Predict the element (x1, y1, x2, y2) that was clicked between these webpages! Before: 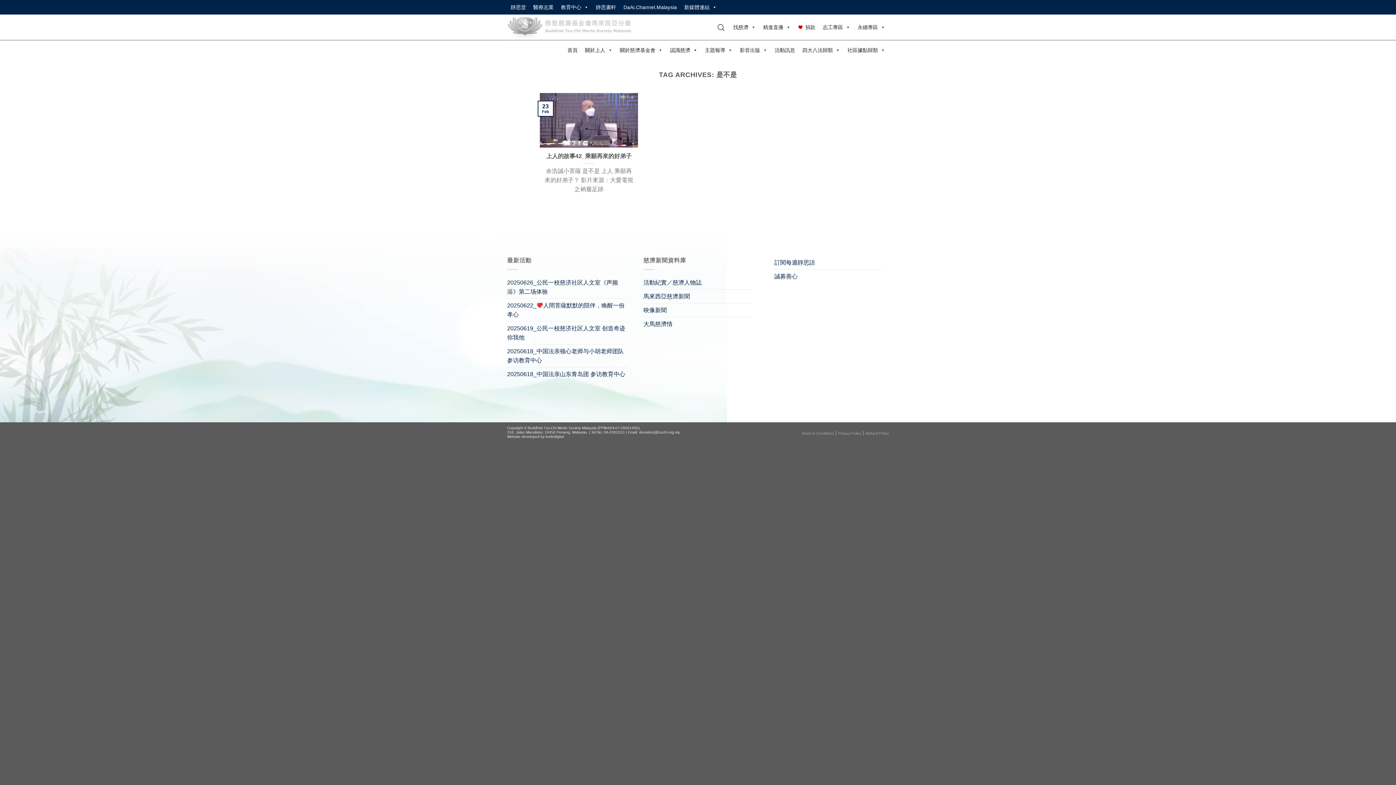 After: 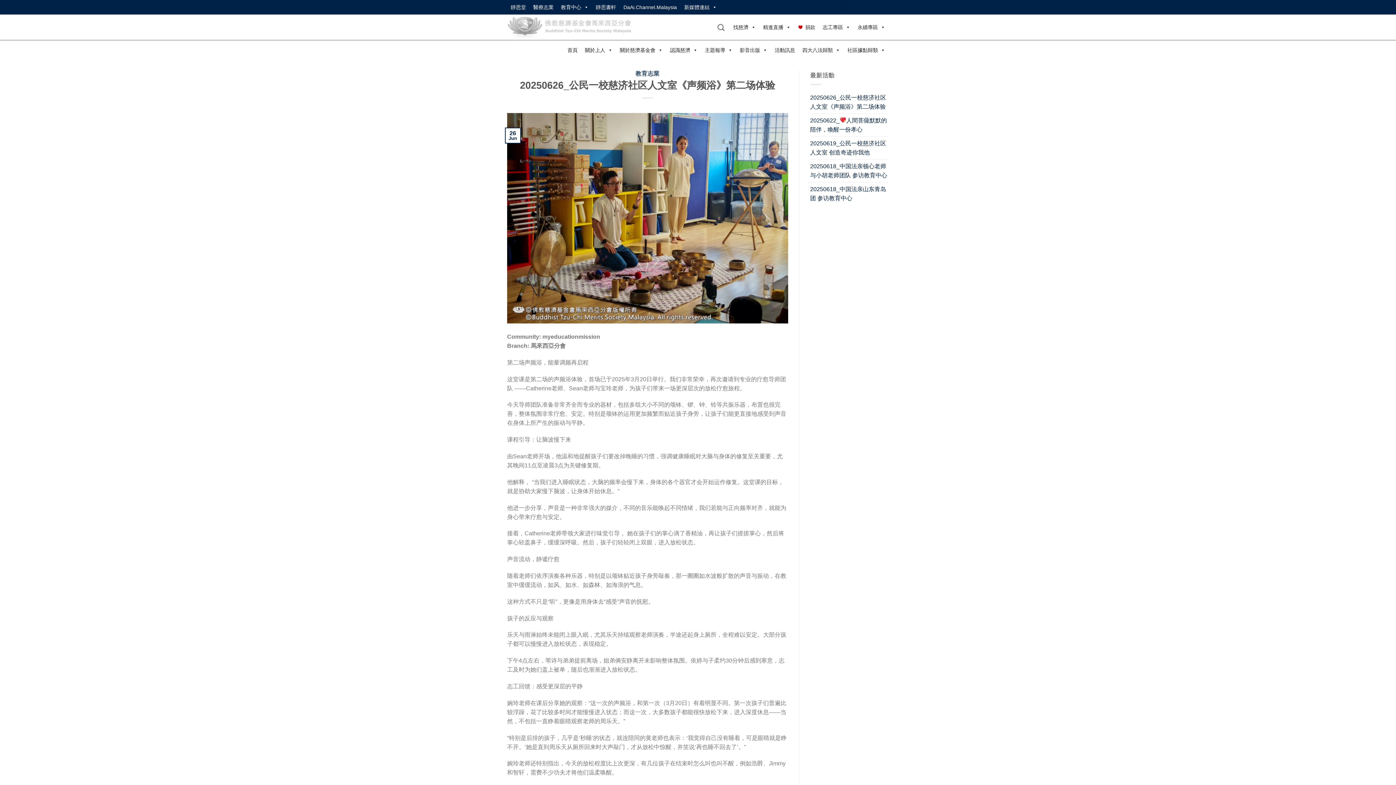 Action: label: 20250626_公民一校慈济社区人文室《声频浴》第二场体验 bbox: (507, 276, 627, 298)